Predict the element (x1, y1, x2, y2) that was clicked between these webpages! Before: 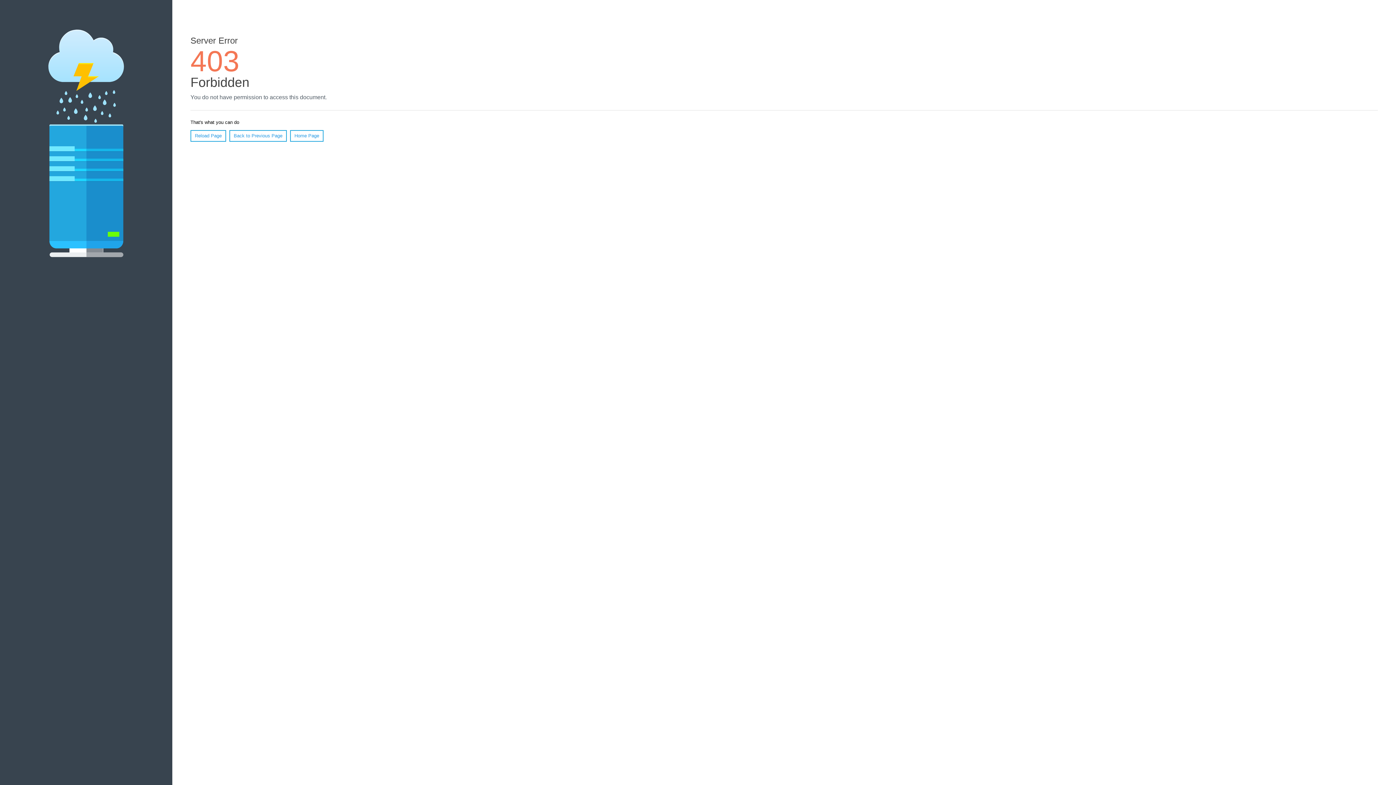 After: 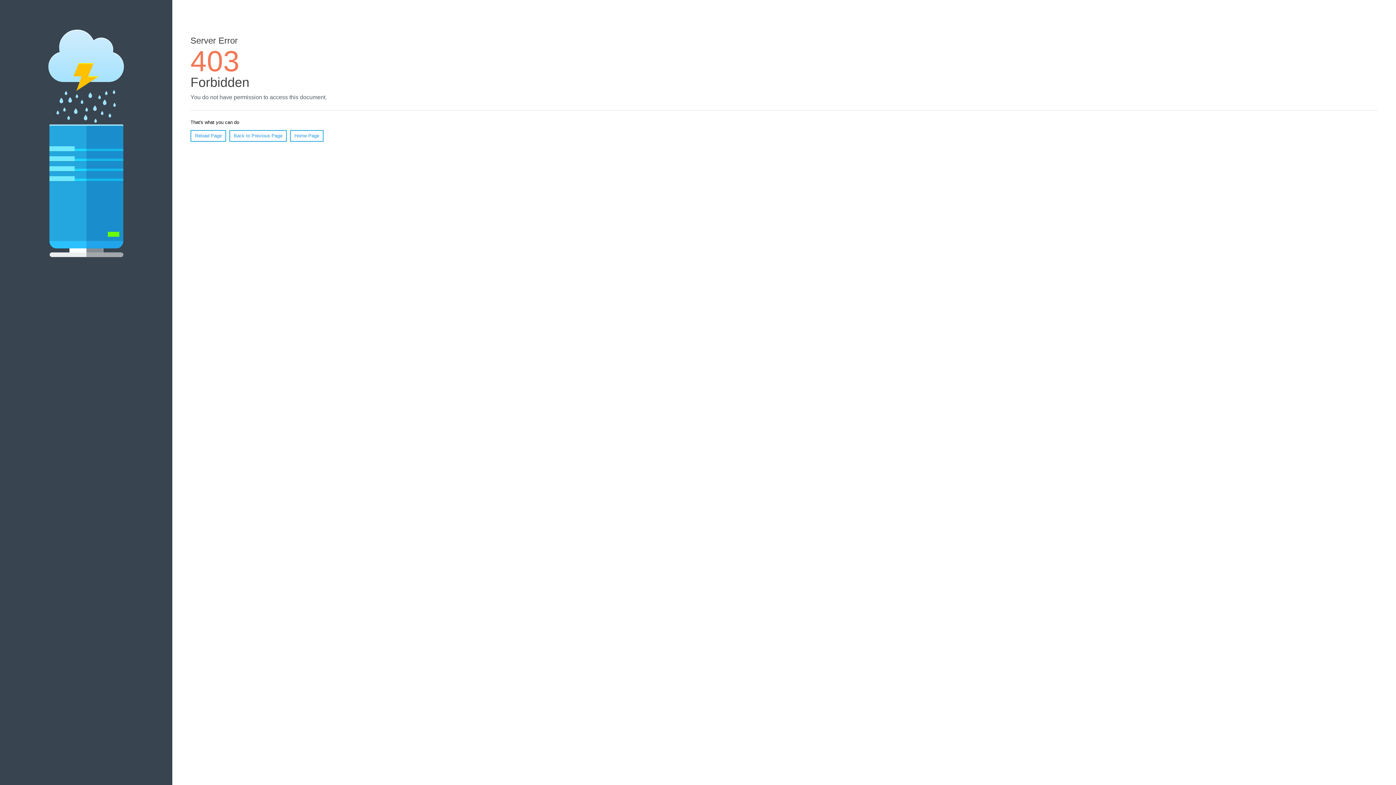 Action: label: Reload Page bbox: (190, 130, 226, 141)